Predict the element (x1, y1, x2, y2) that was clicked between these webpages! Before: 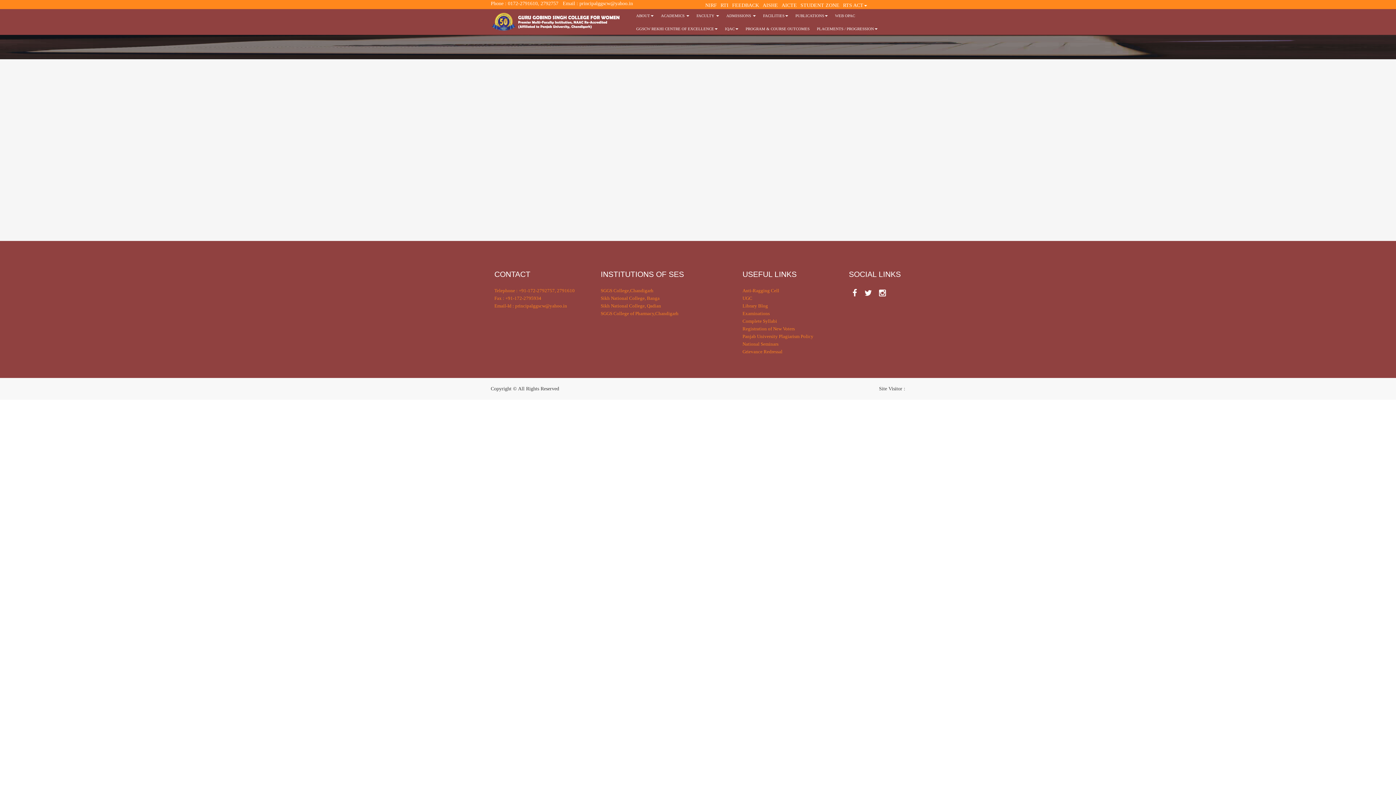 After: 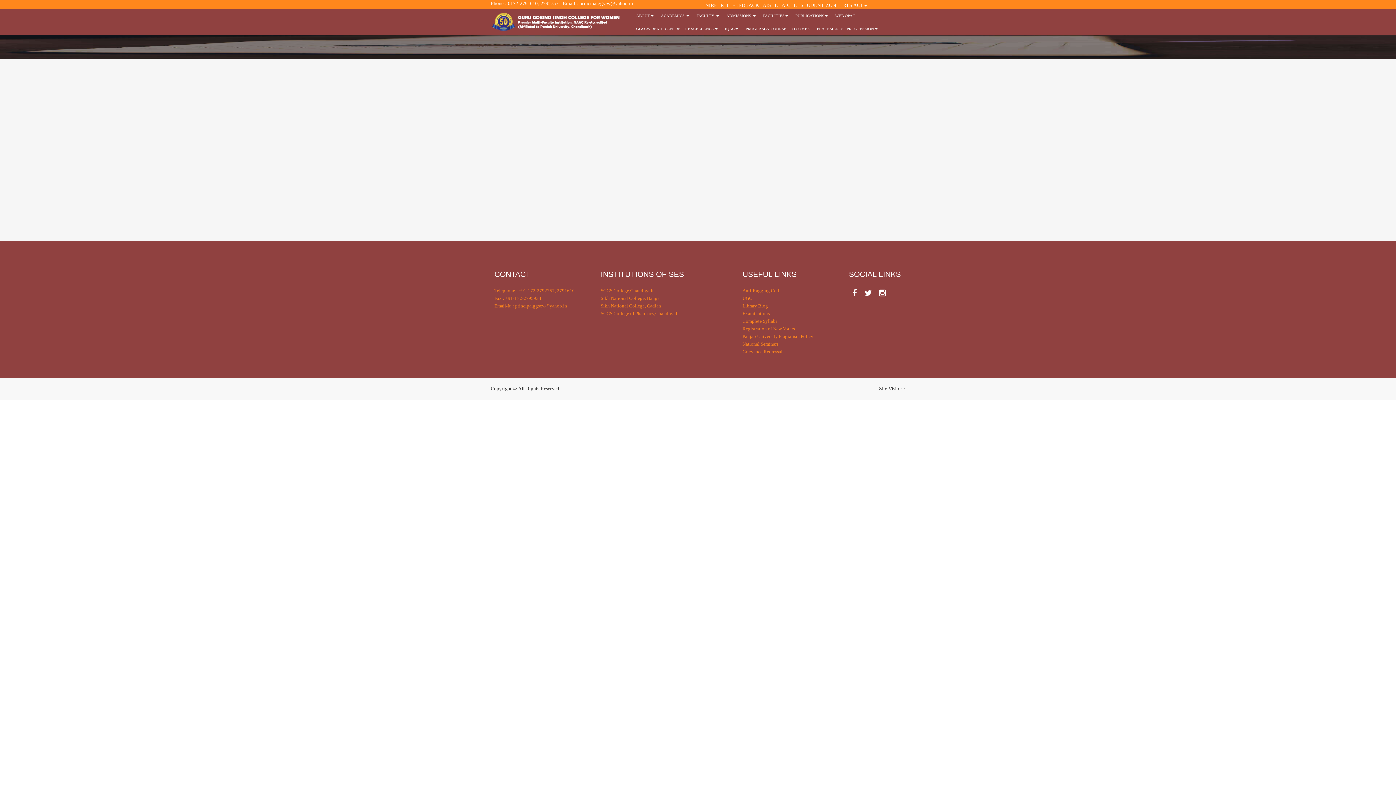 Action: bbox: (742, 310, 813, 317) label: Examinations